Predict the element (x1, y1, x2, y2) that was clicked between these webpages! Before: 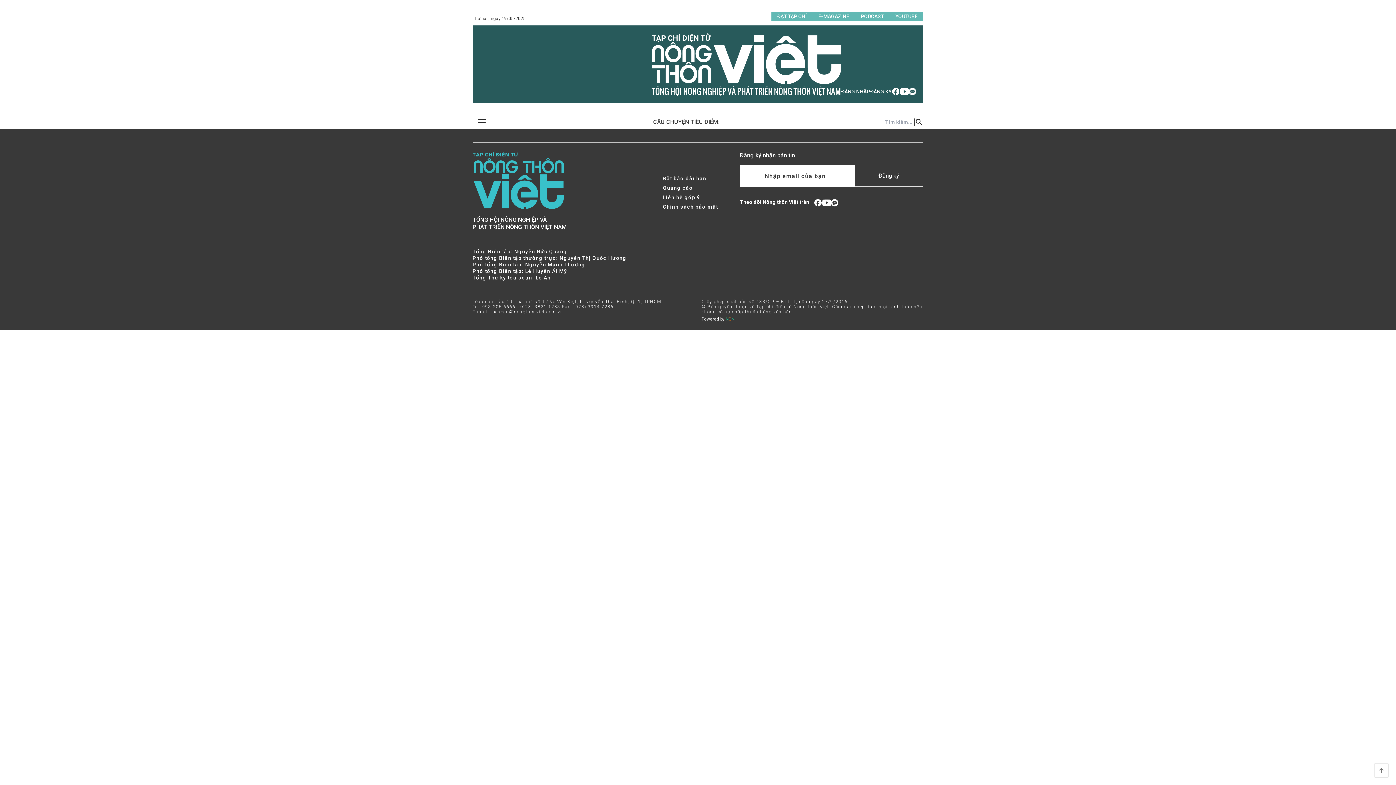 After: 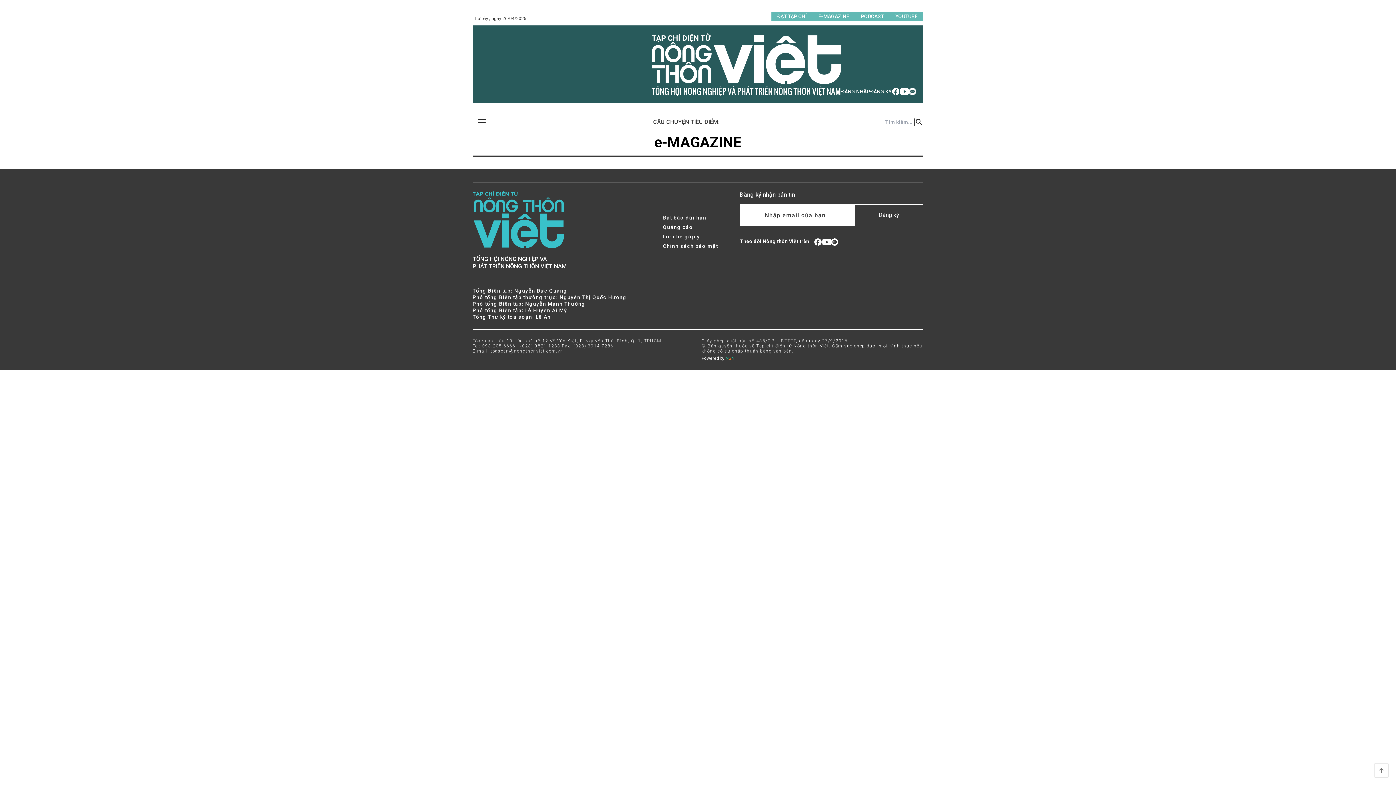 Action: label: E-MAGAZINE bbox: (812, 11, 855, 21)